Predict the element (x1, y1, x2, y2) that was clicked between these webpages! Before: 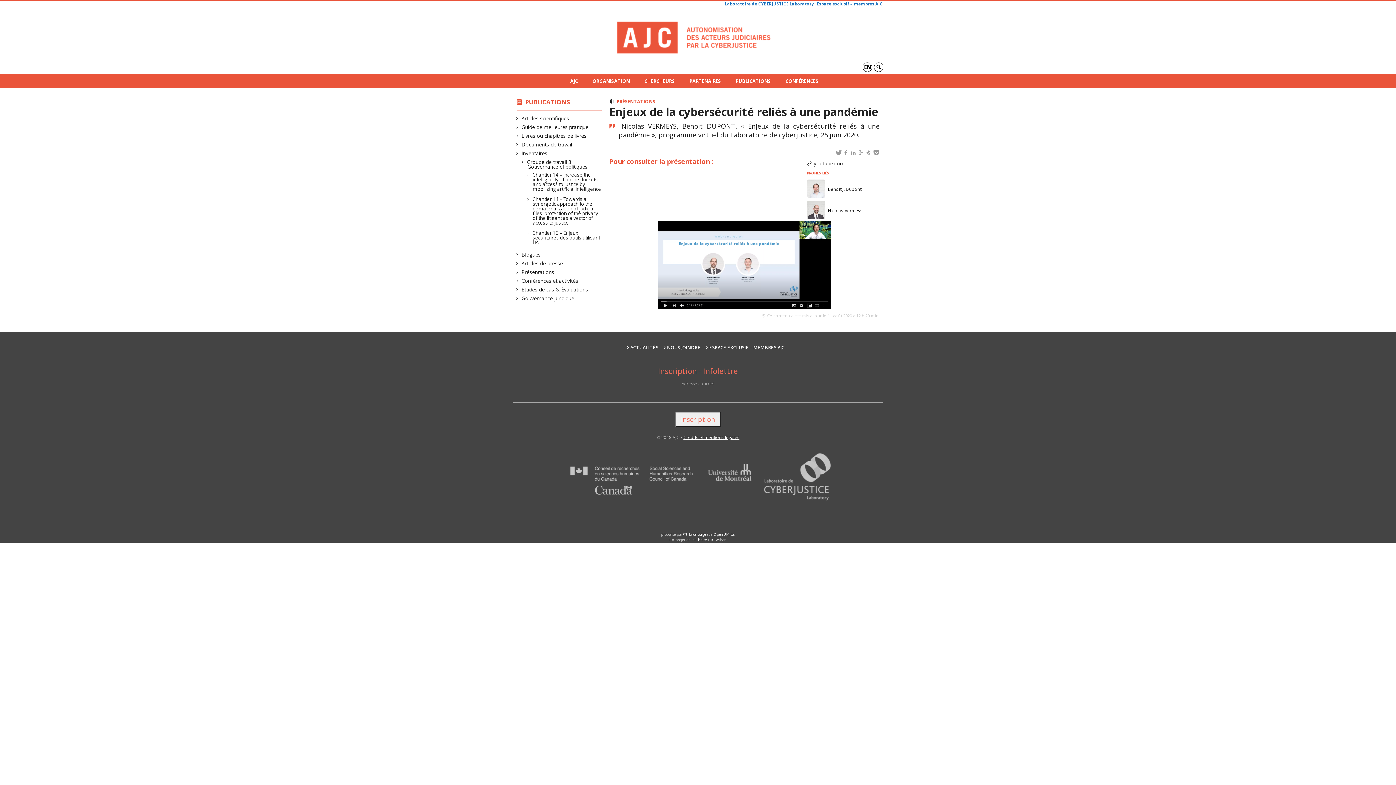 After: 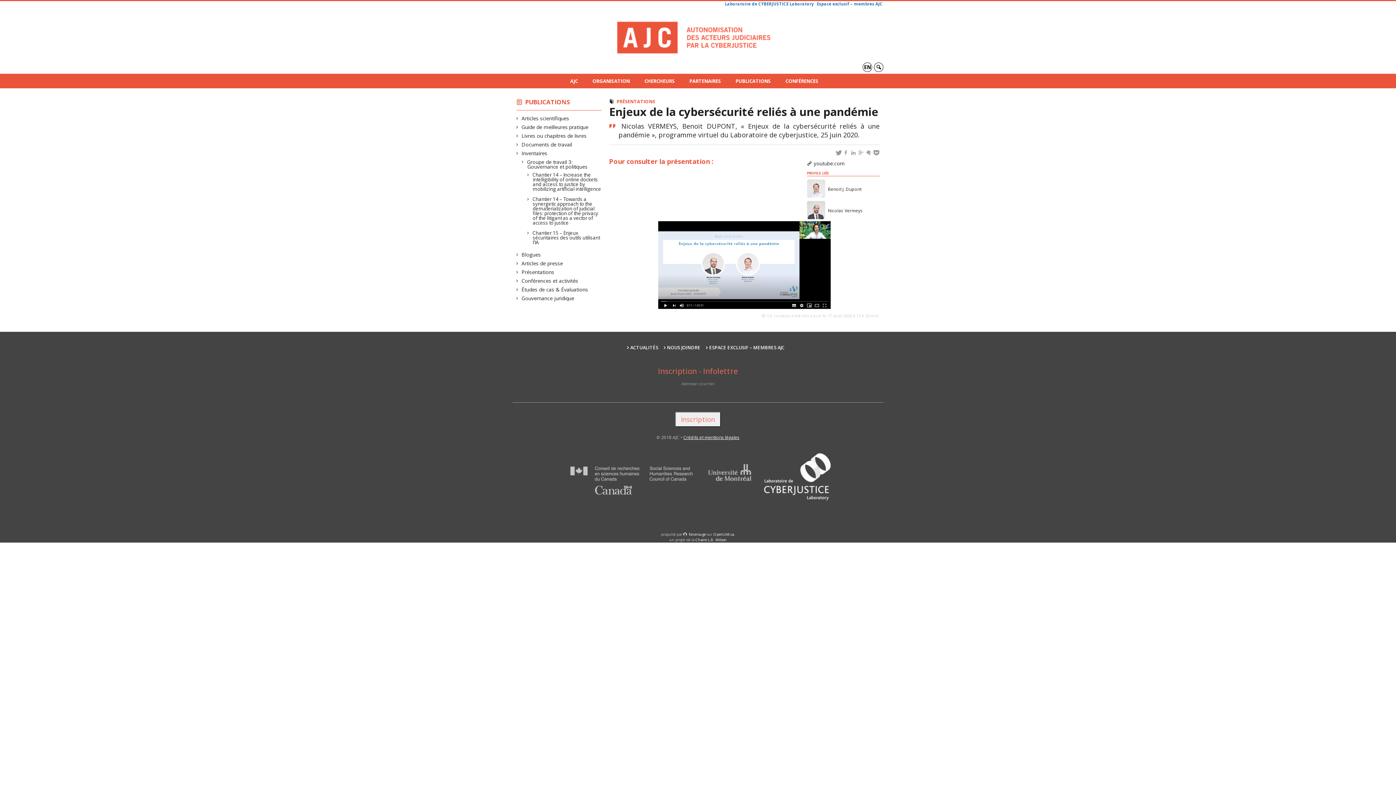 Action: bbox: (761, 498, 833, 504)